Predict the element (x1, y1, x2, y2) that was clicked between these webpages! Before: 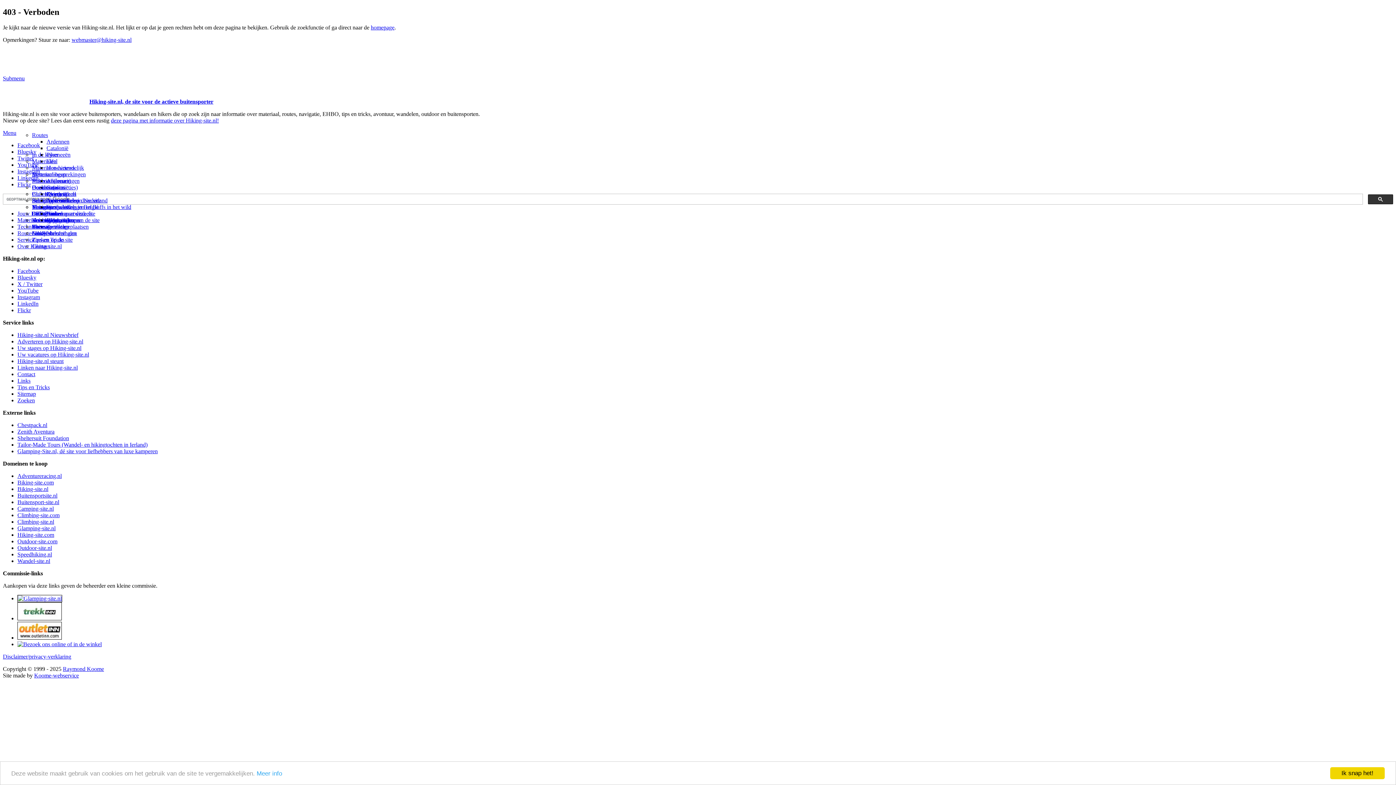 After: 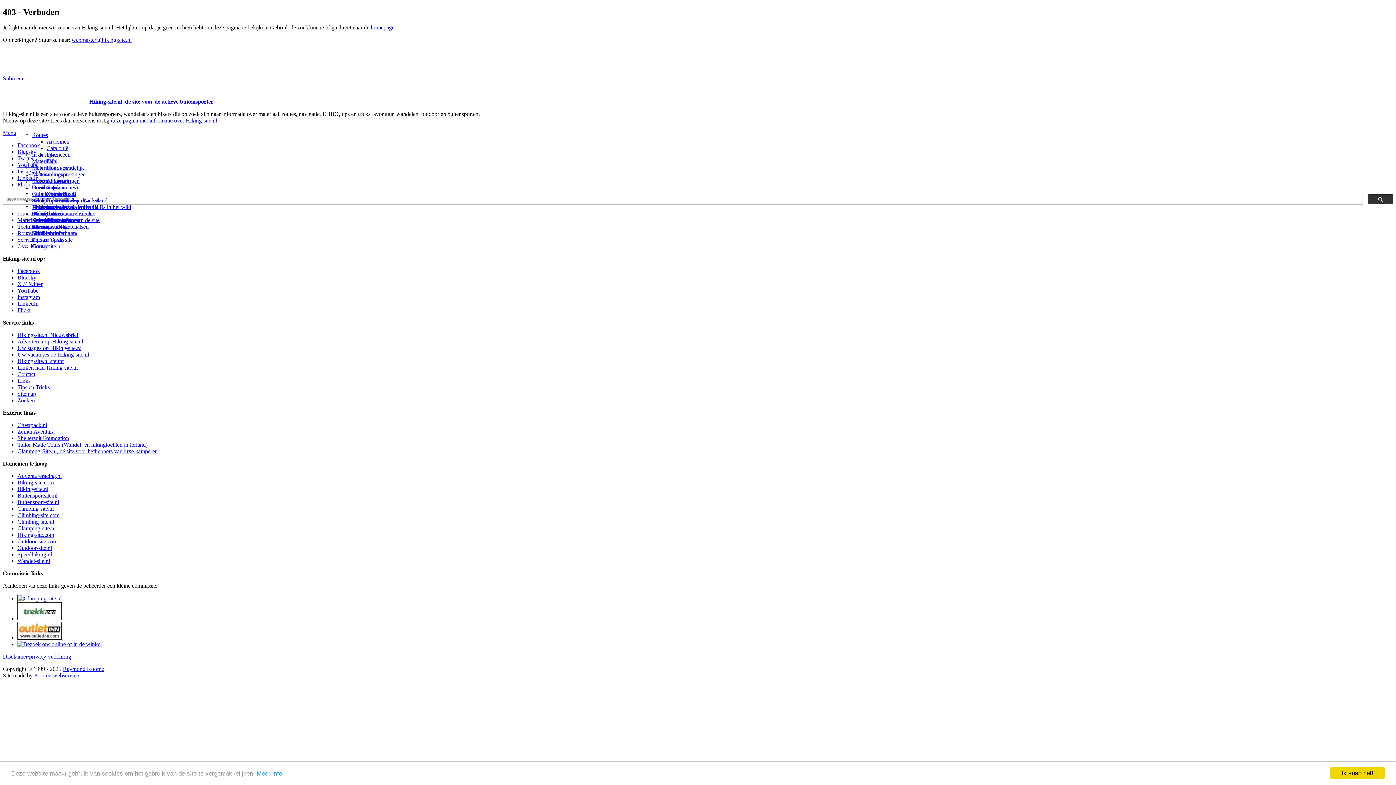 Action: bbox: (32, 171, 66, 177) label: Bestemmingen